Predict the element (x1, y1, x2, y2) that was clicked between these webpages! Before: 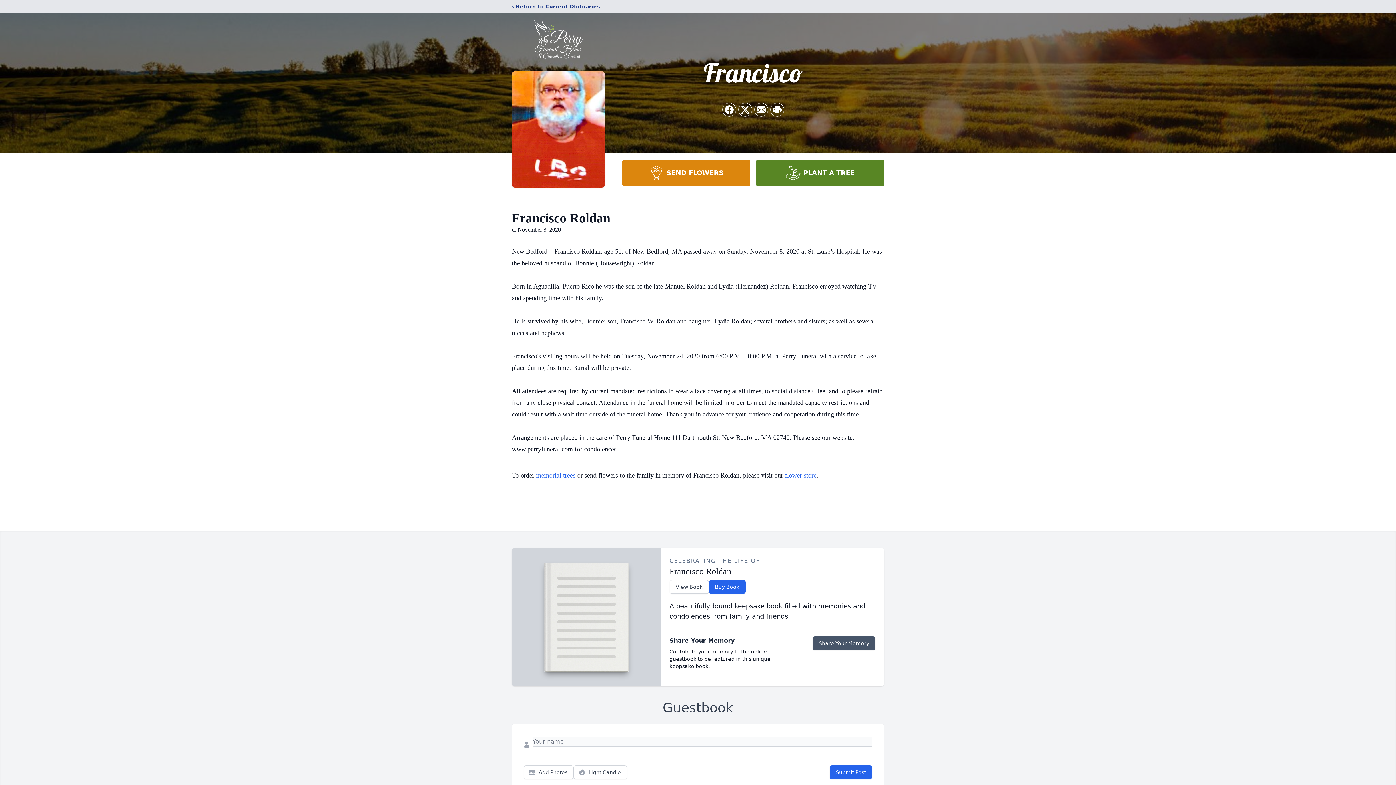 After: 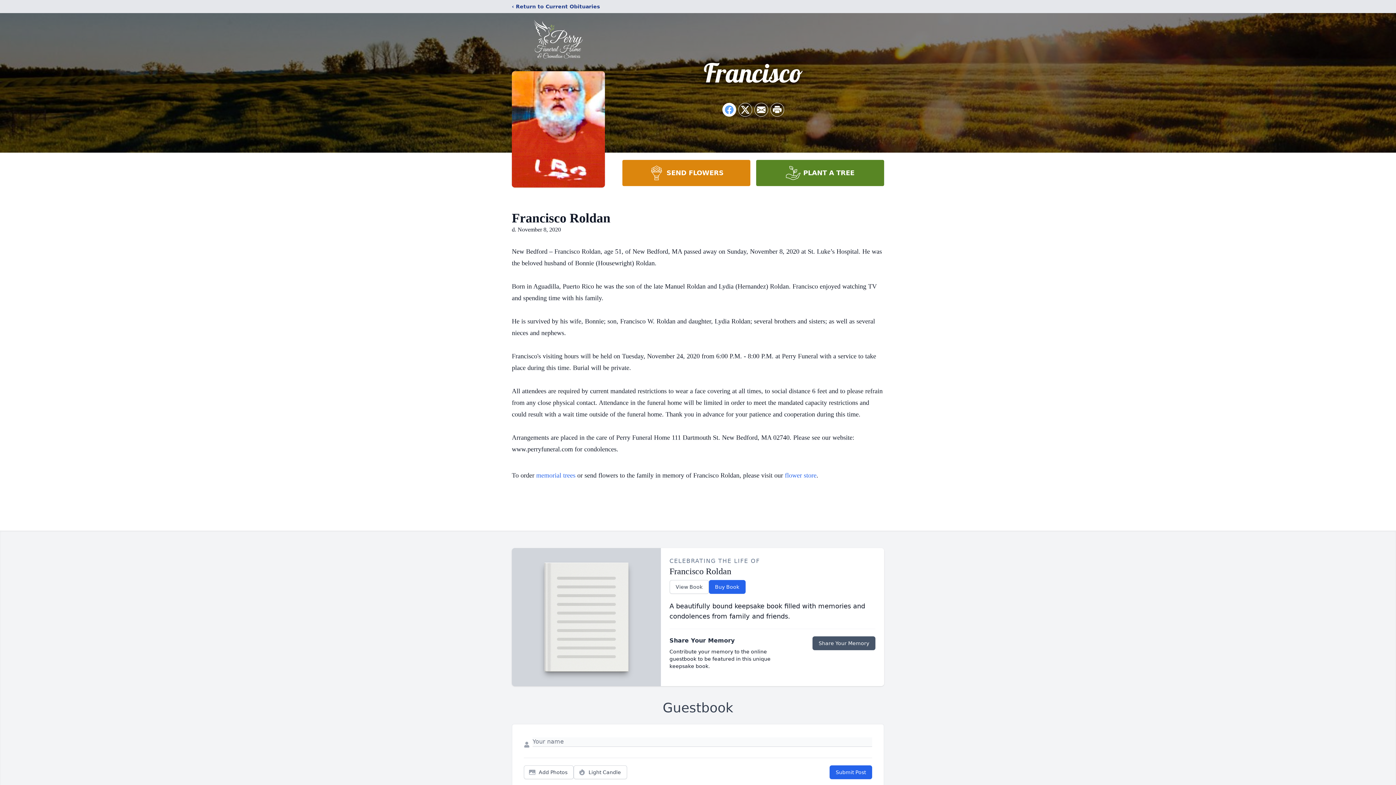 Action: bbox: (722, 103, 736, 116) label: Share on Facebook